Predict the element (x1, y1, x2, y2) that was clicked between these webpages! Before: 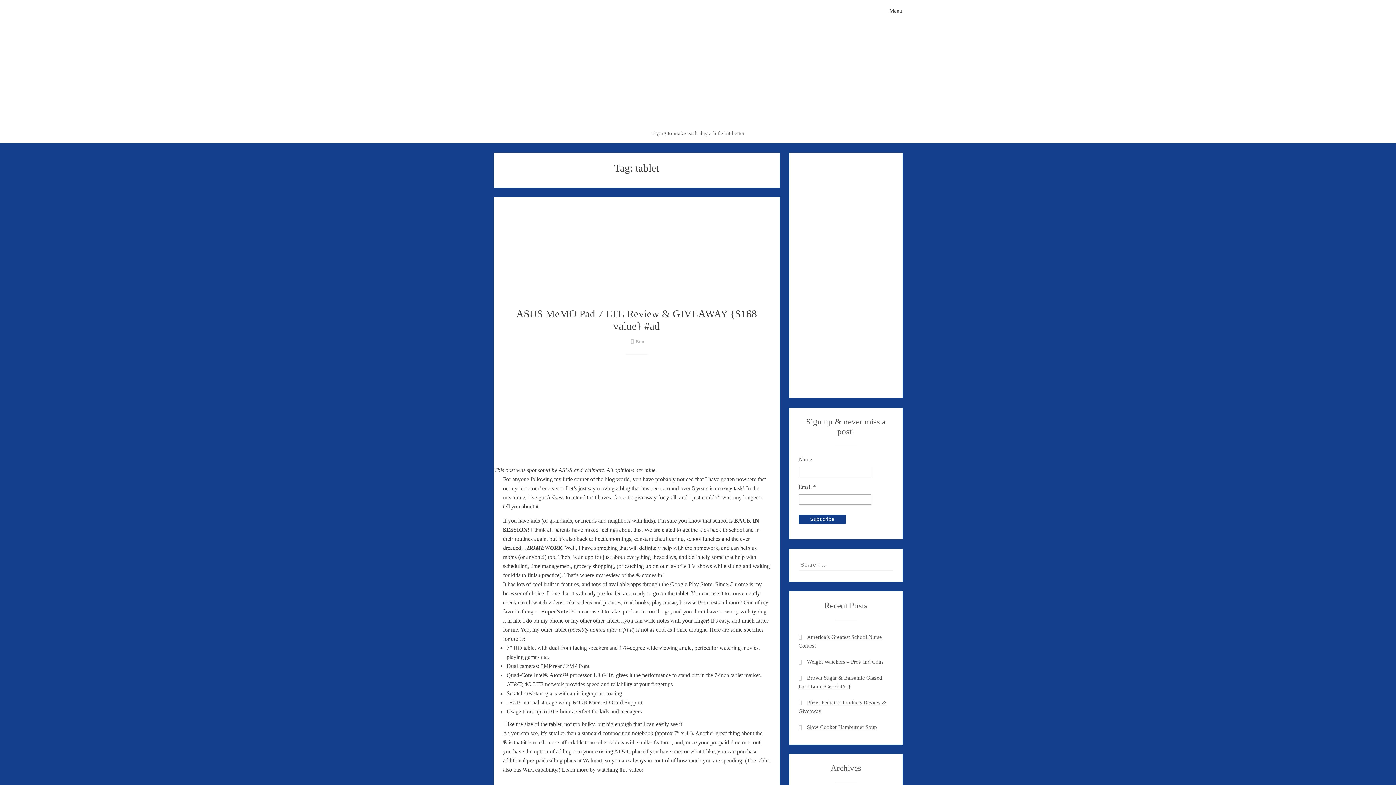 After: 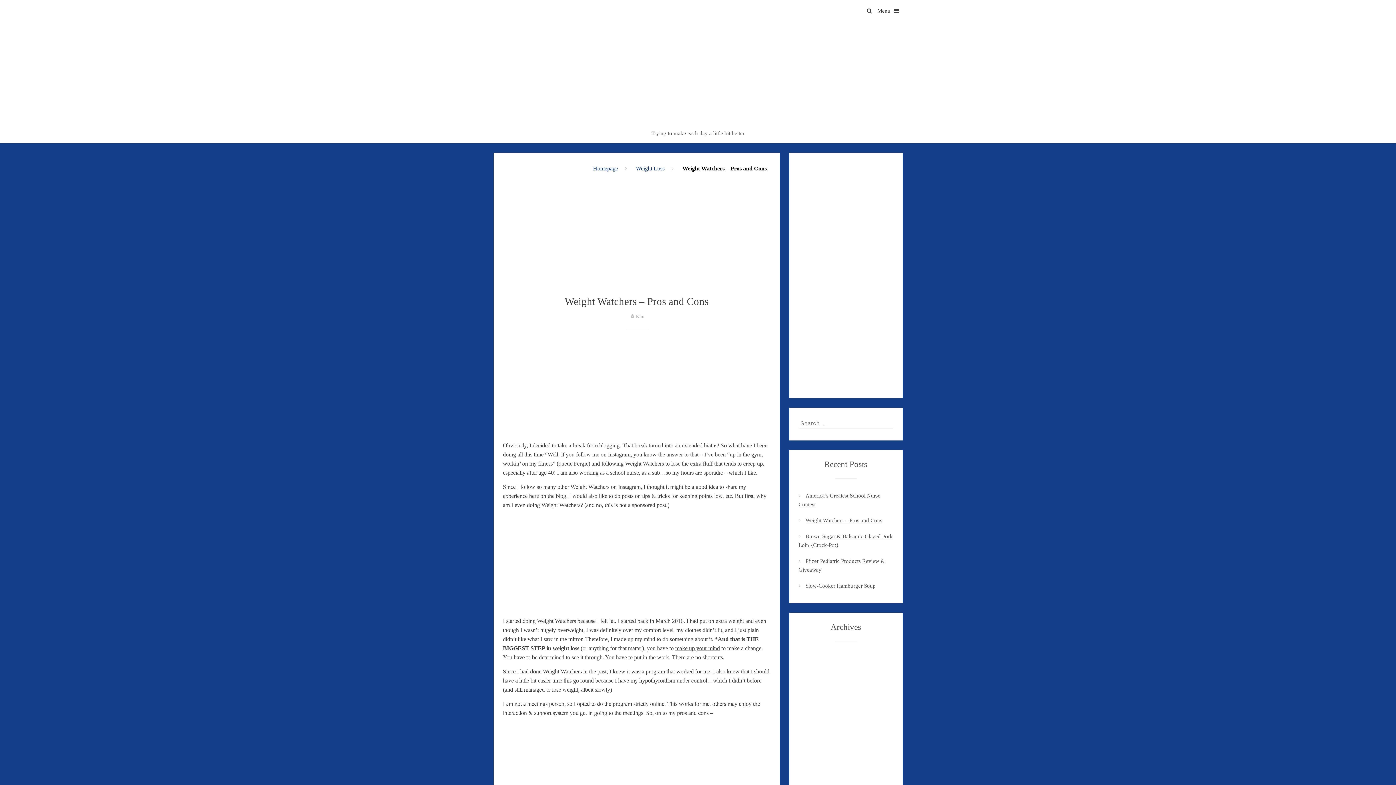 Action: label: Weight Watchers – Pros and Cons bbox: (807, 659, 883, 665)